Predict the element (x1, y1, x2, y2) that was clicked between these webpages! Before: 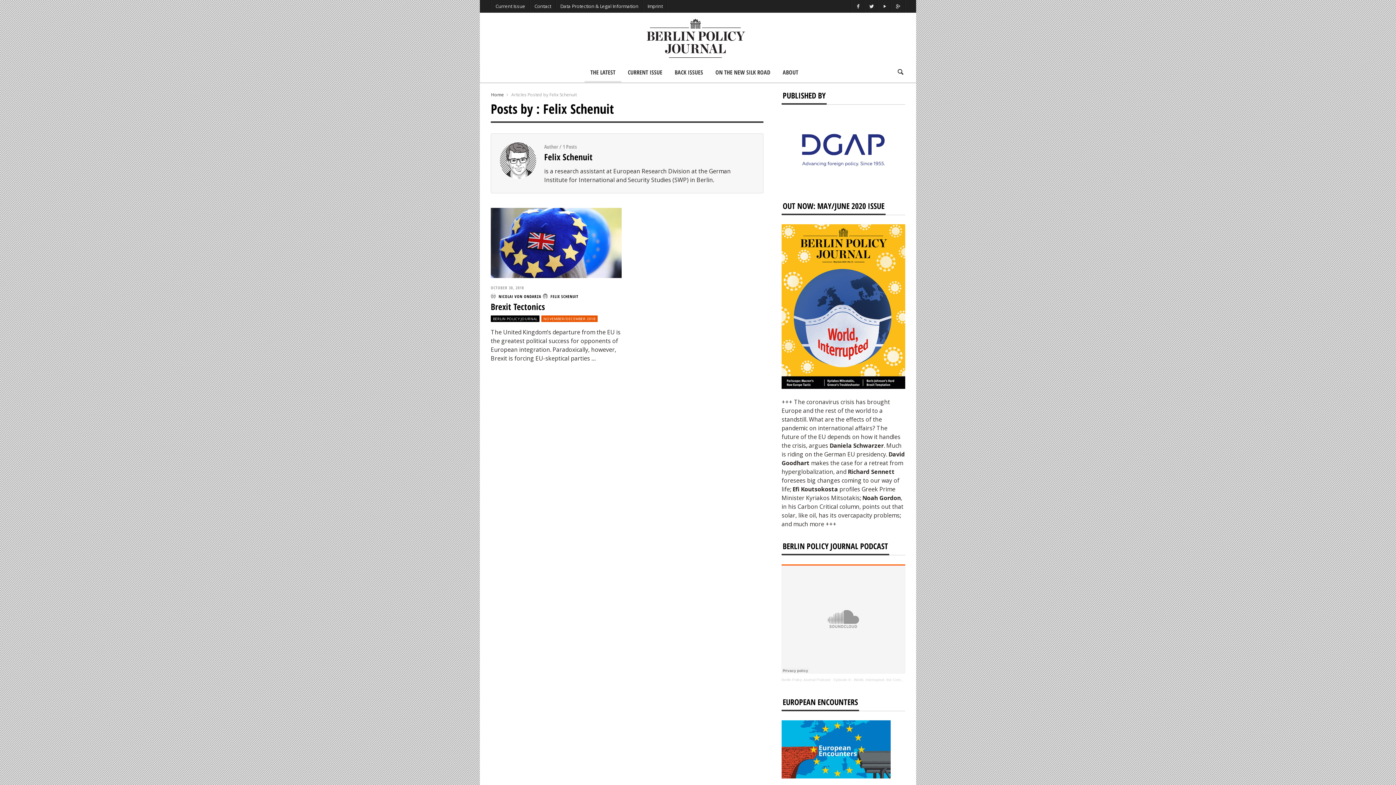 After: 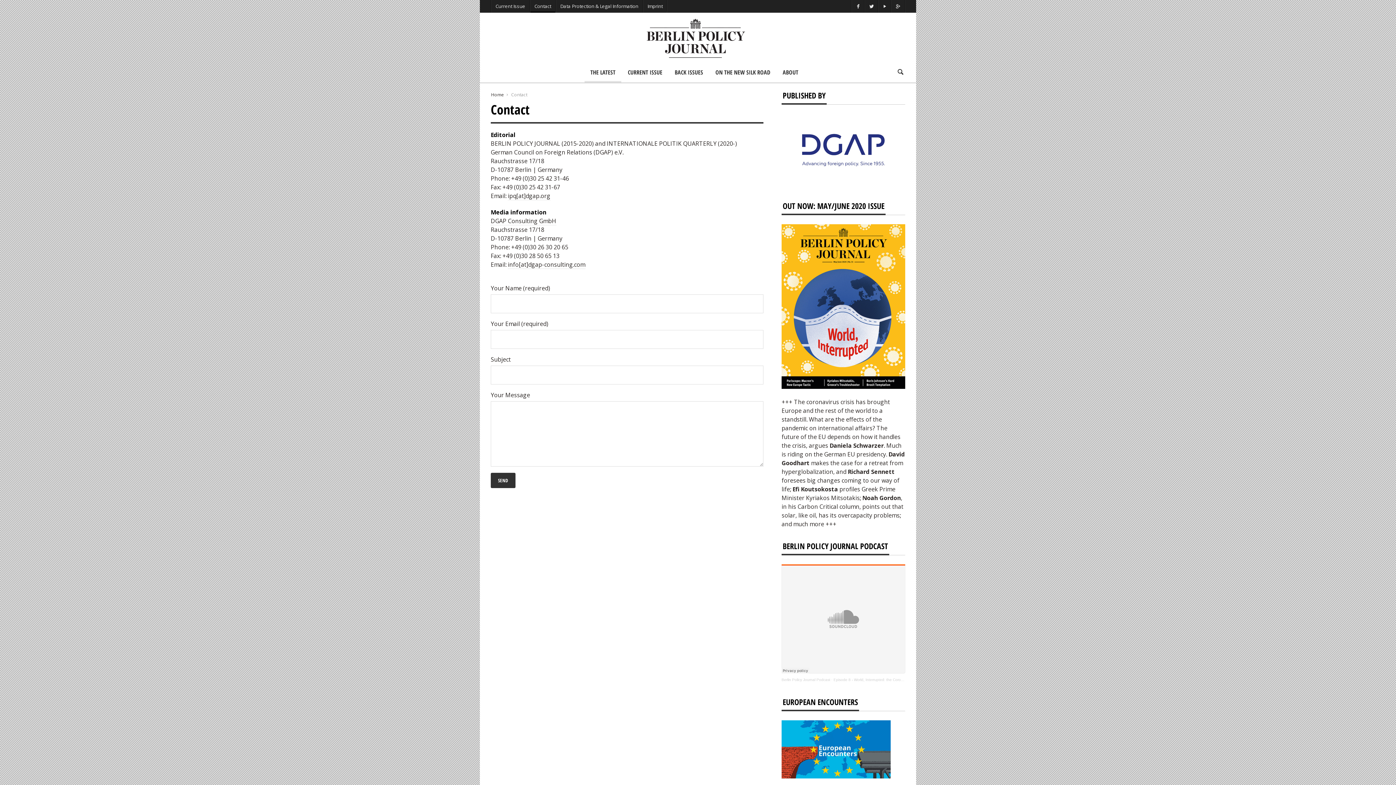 Action: label: Contact bbox: (530, 0, 555, 12)